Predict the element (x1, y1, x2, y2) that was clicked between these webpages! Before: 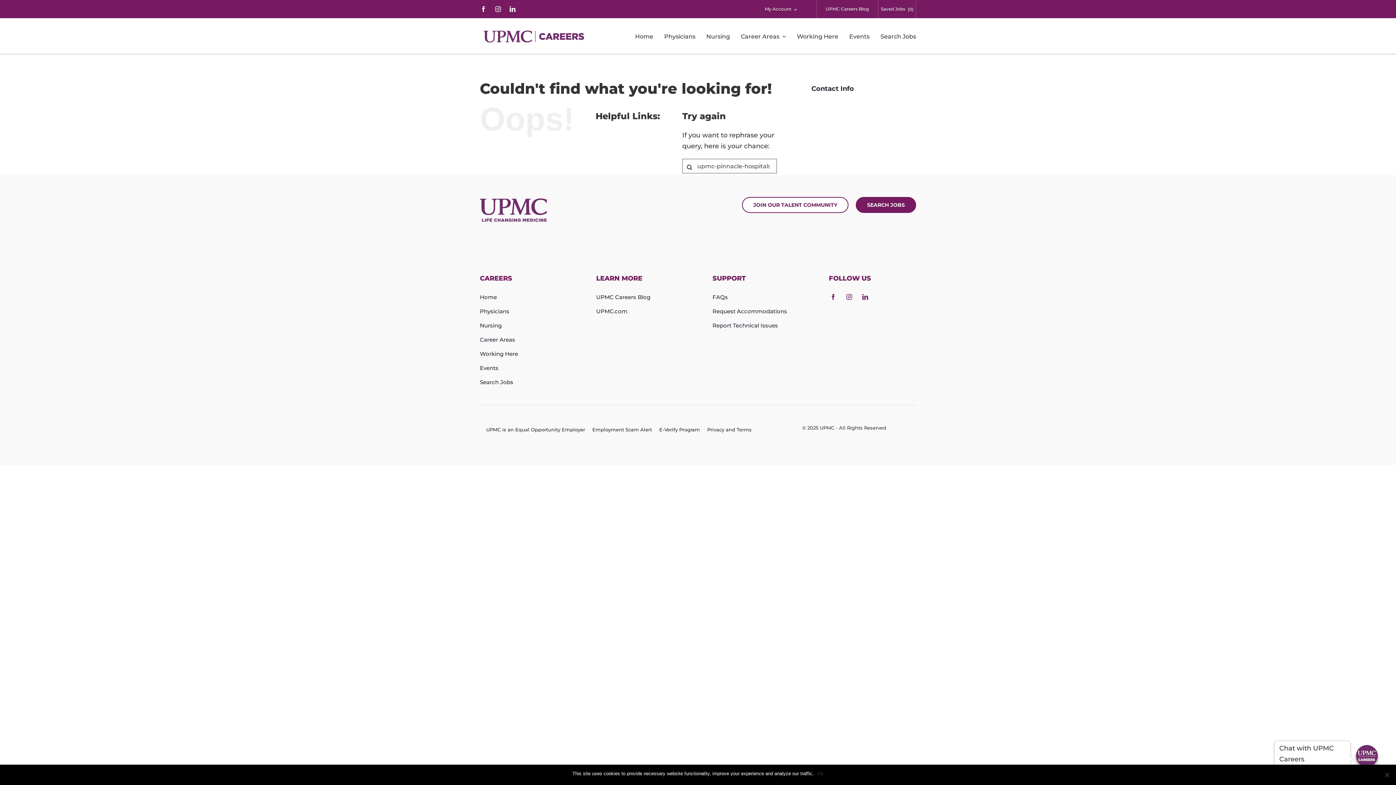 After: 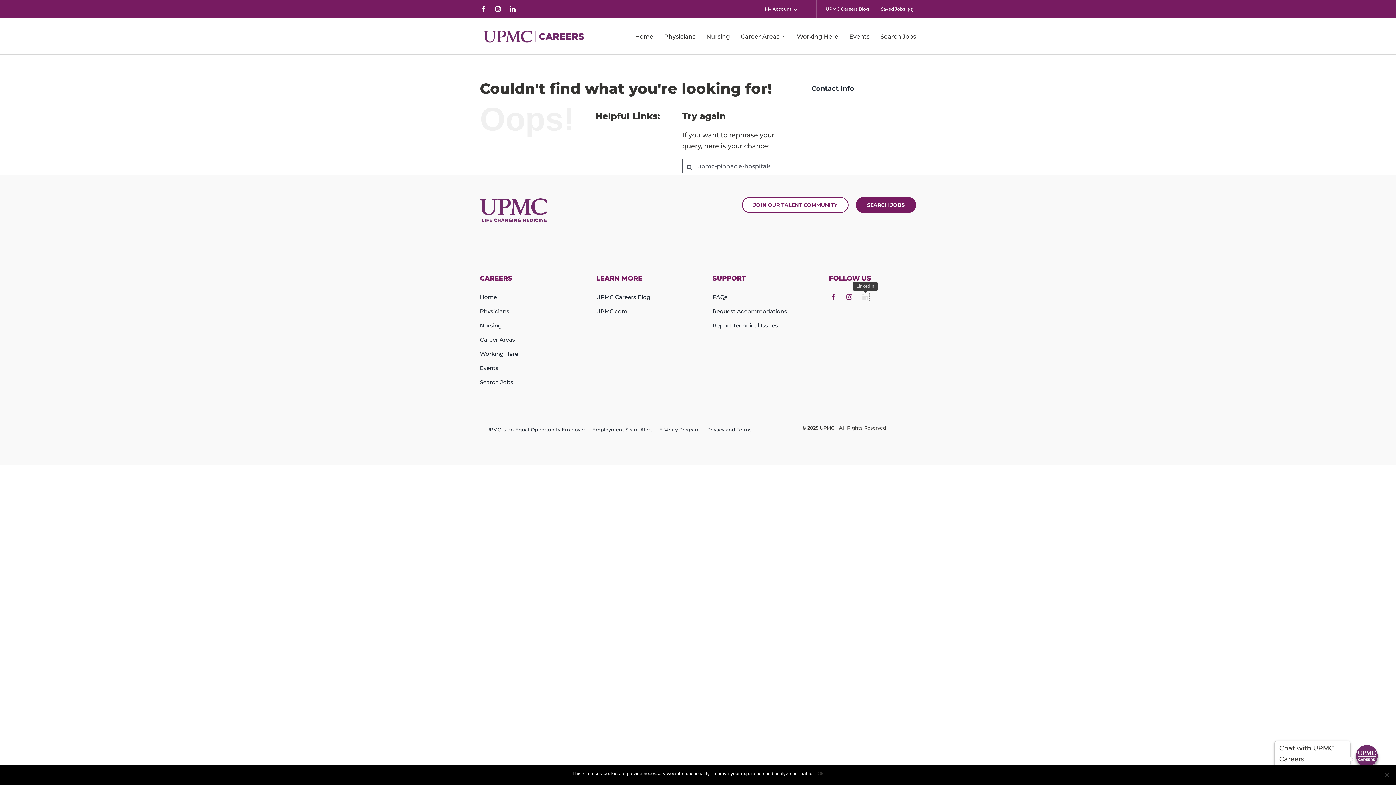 Action: bbox: (862, 294, 868, 300) label: linkedin opens in new window